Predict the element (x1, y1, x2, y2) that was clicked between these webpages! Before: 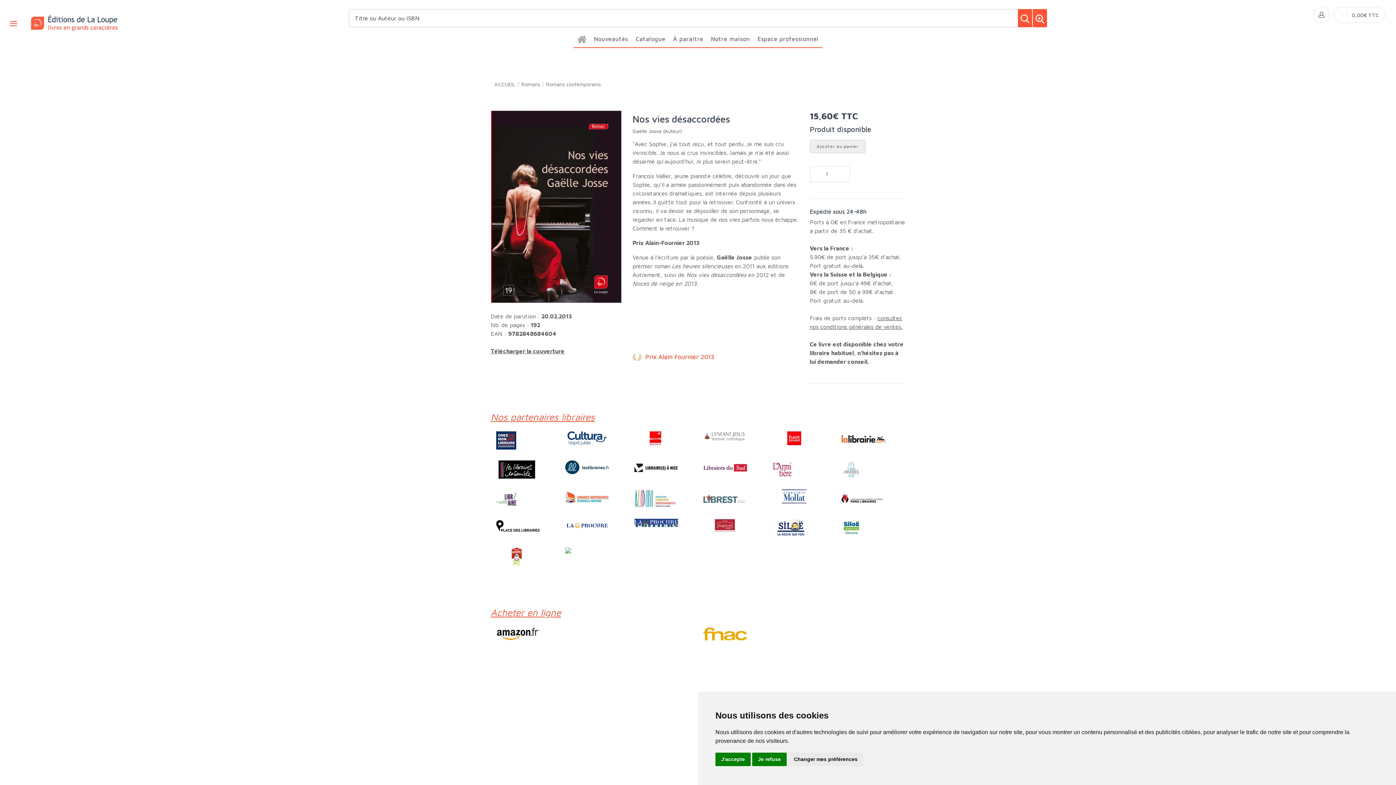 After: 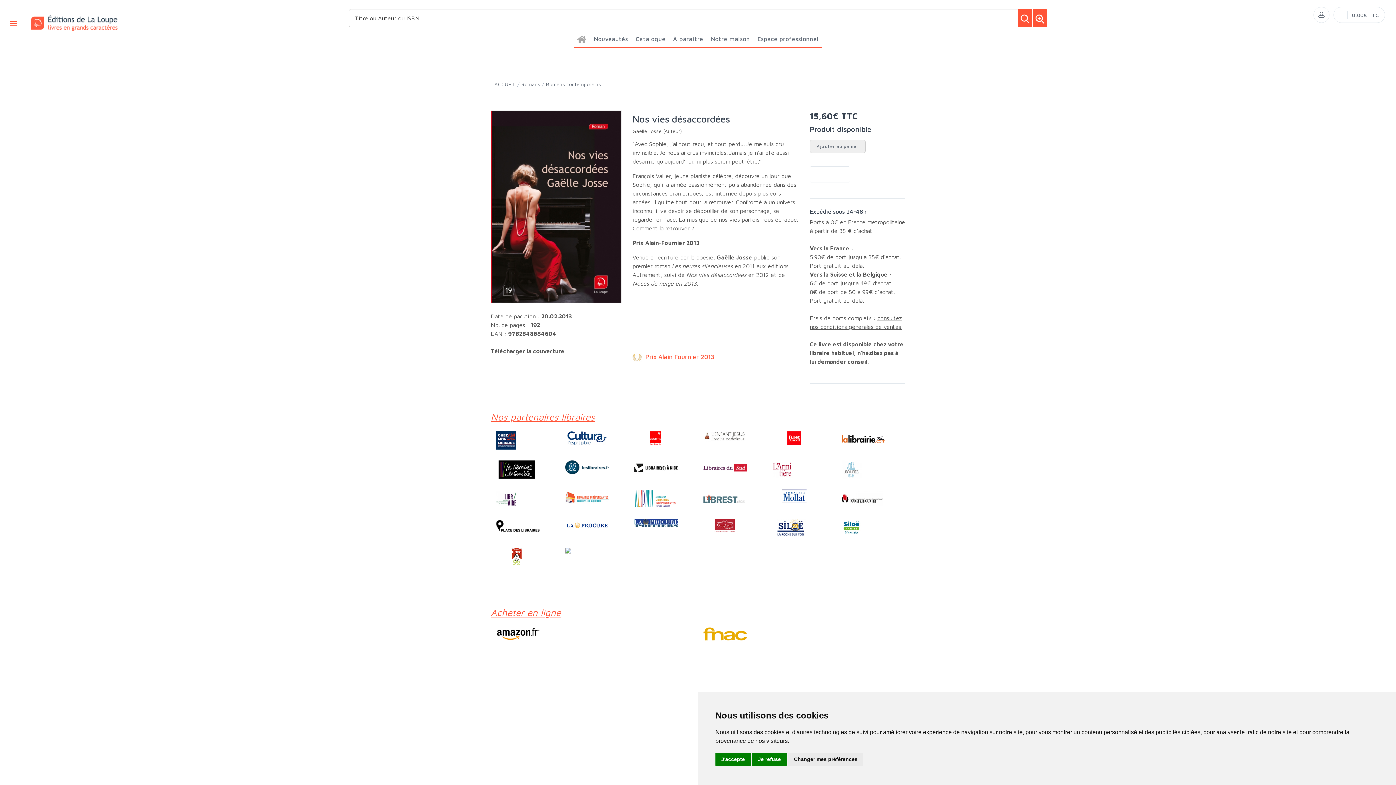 Action: bbox: (634, 500, 676, 506)